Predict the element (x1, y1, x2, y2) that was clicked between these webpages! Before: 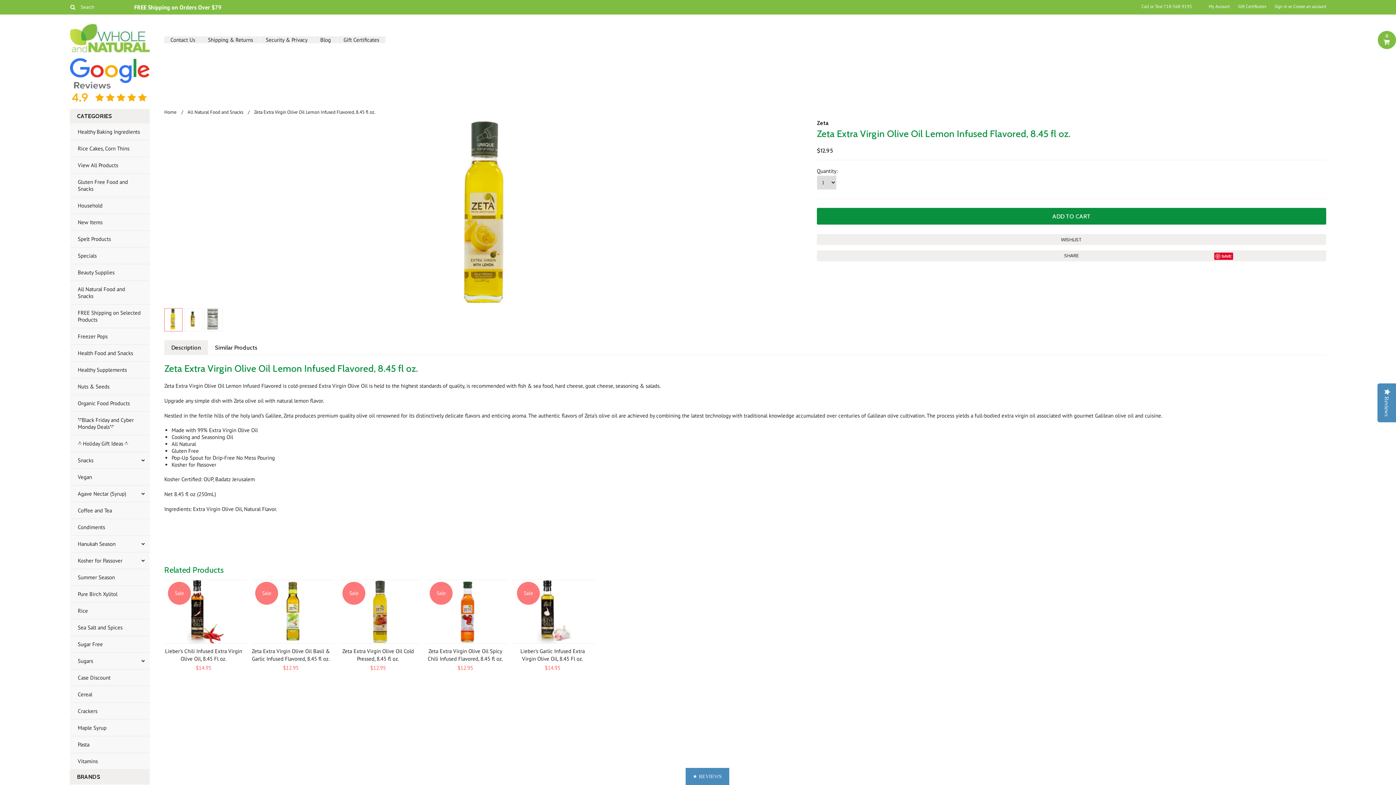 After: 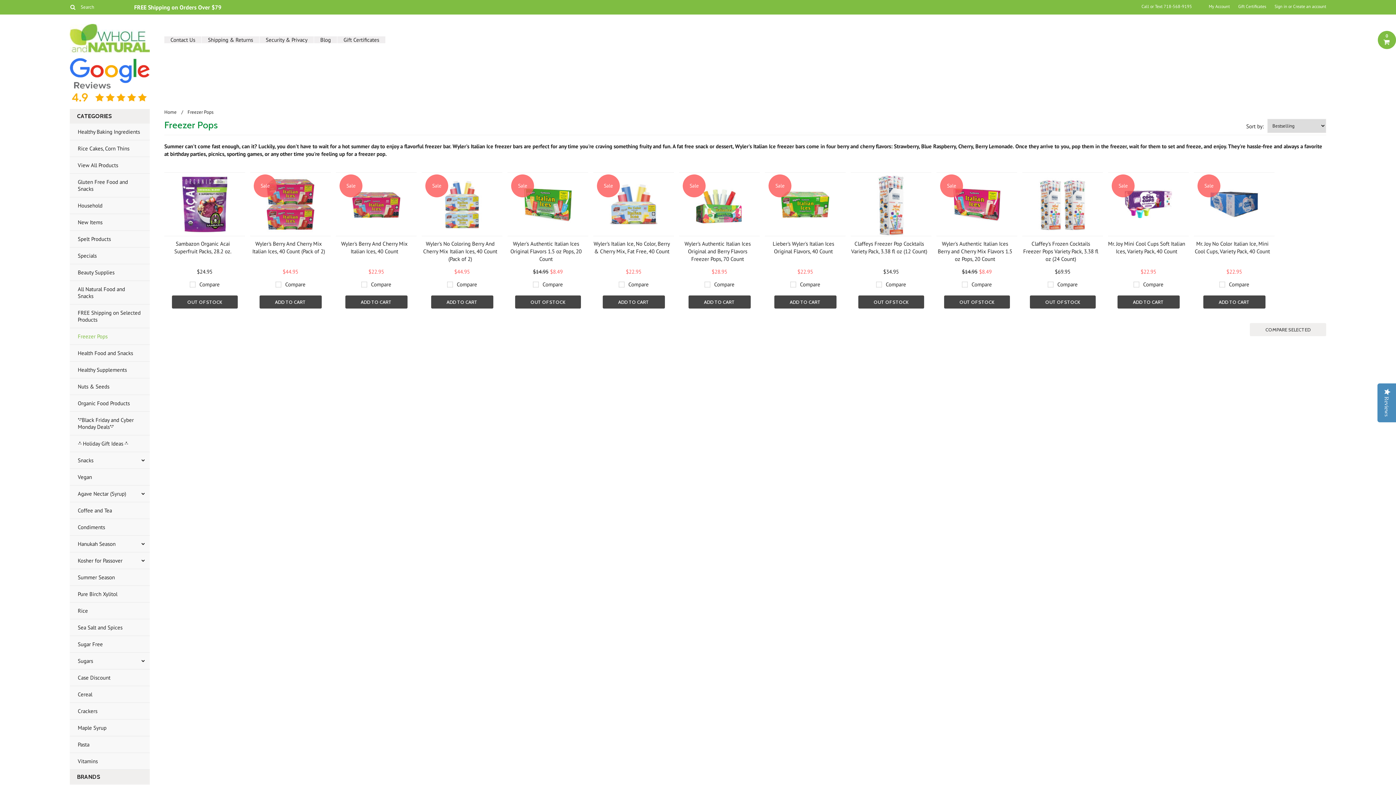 Action: bbox: (69, 328, 149, 345) label: Freezer Pops